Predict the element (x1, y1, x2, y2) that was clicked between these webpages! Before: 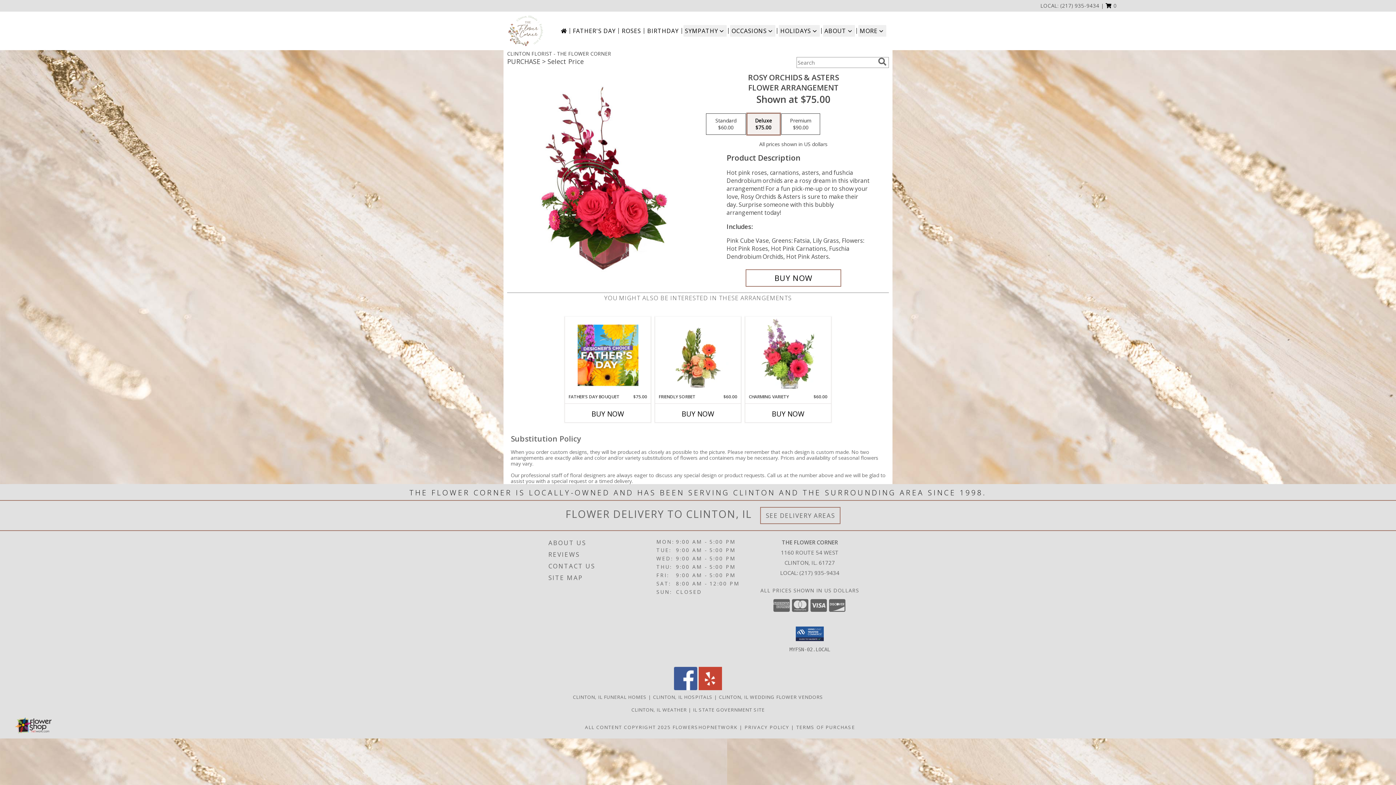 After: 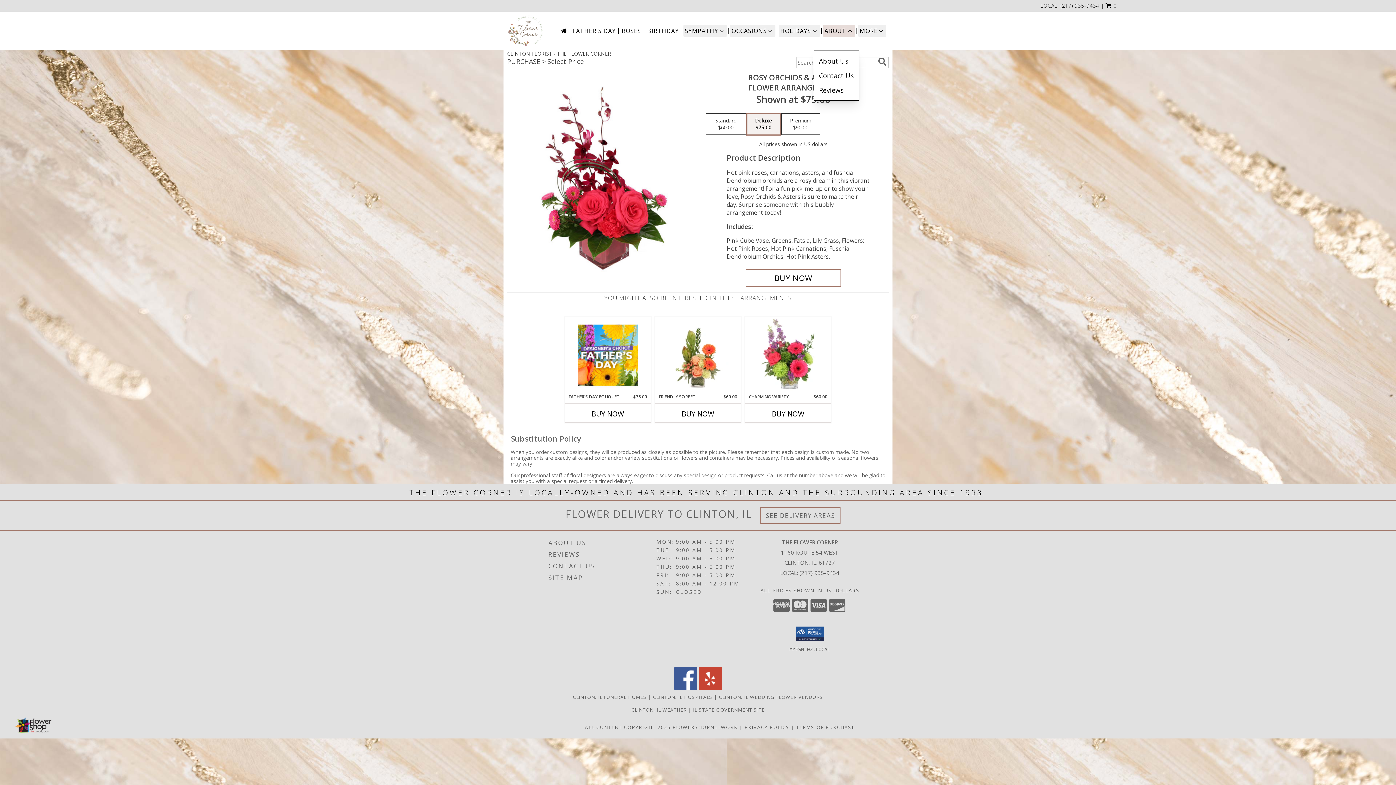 Action: label: ABOUT bbox: (823, 25, 855, 36)